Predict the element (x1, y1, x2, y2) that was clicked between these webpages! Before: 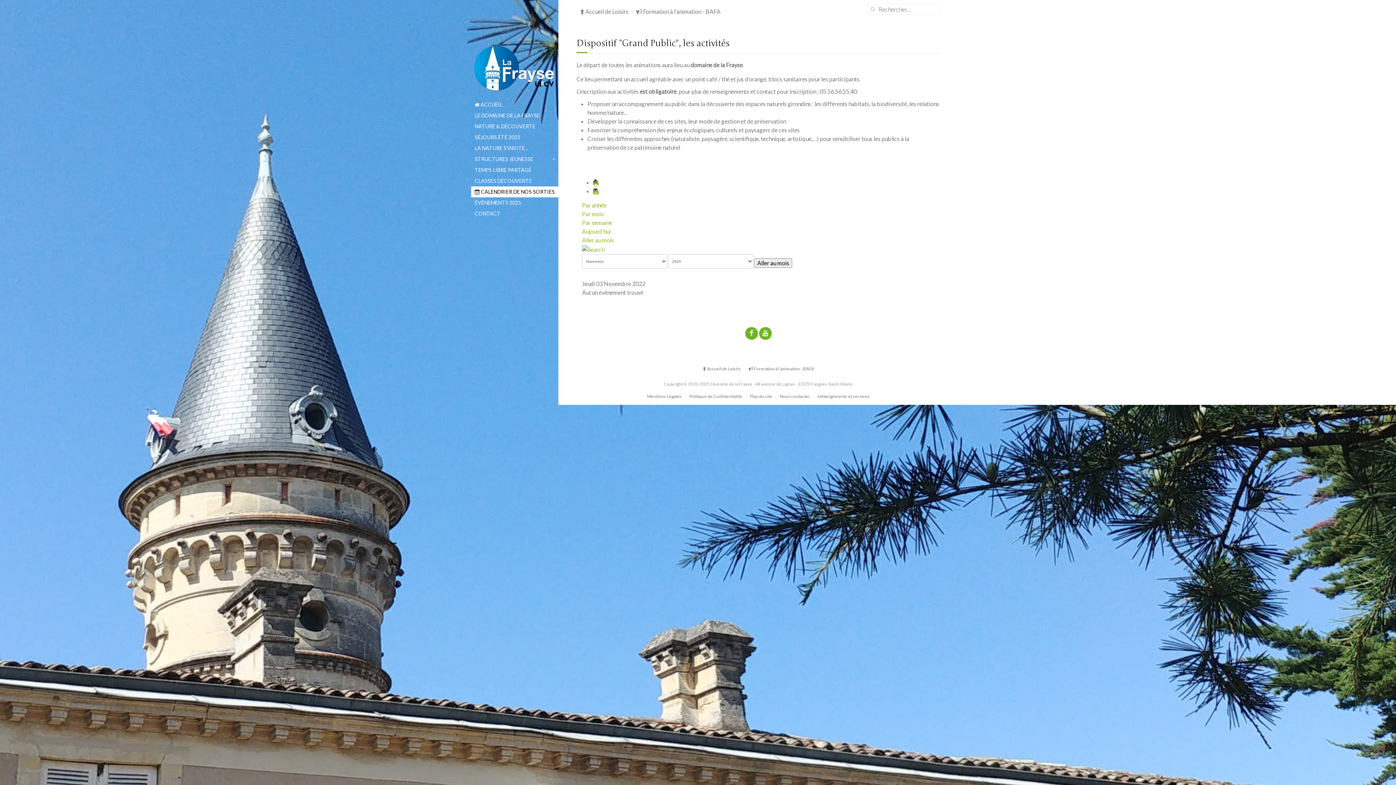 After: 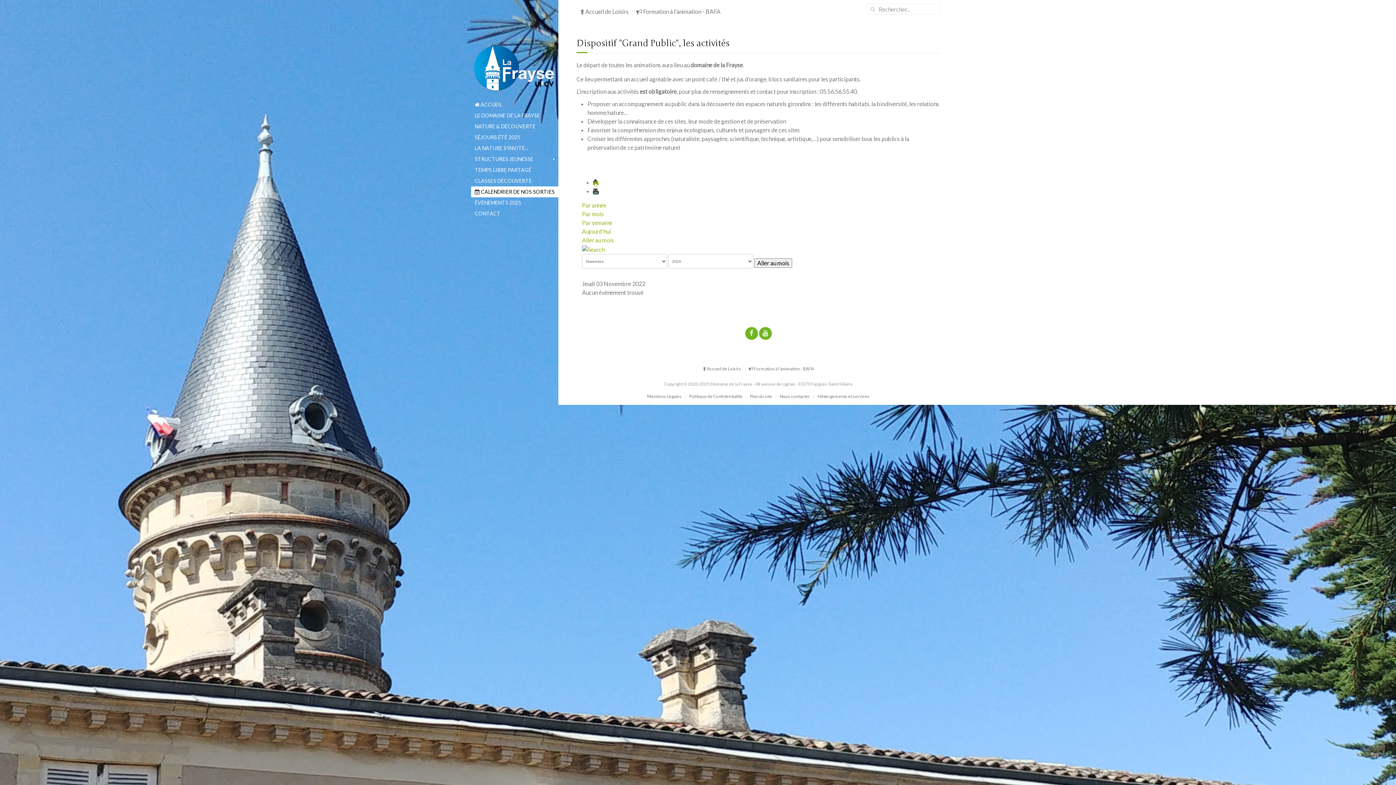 Action: bbox: (593, 187, 599, 194)